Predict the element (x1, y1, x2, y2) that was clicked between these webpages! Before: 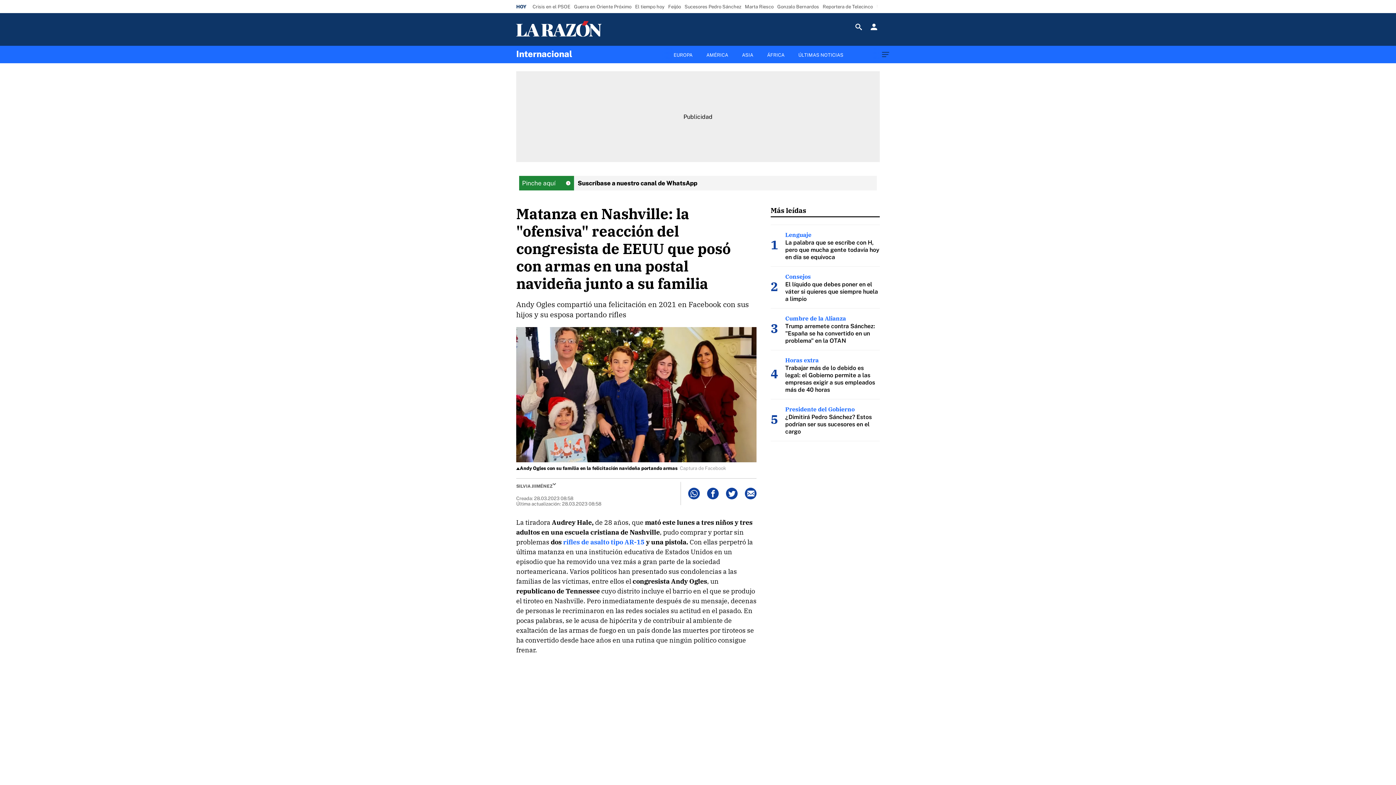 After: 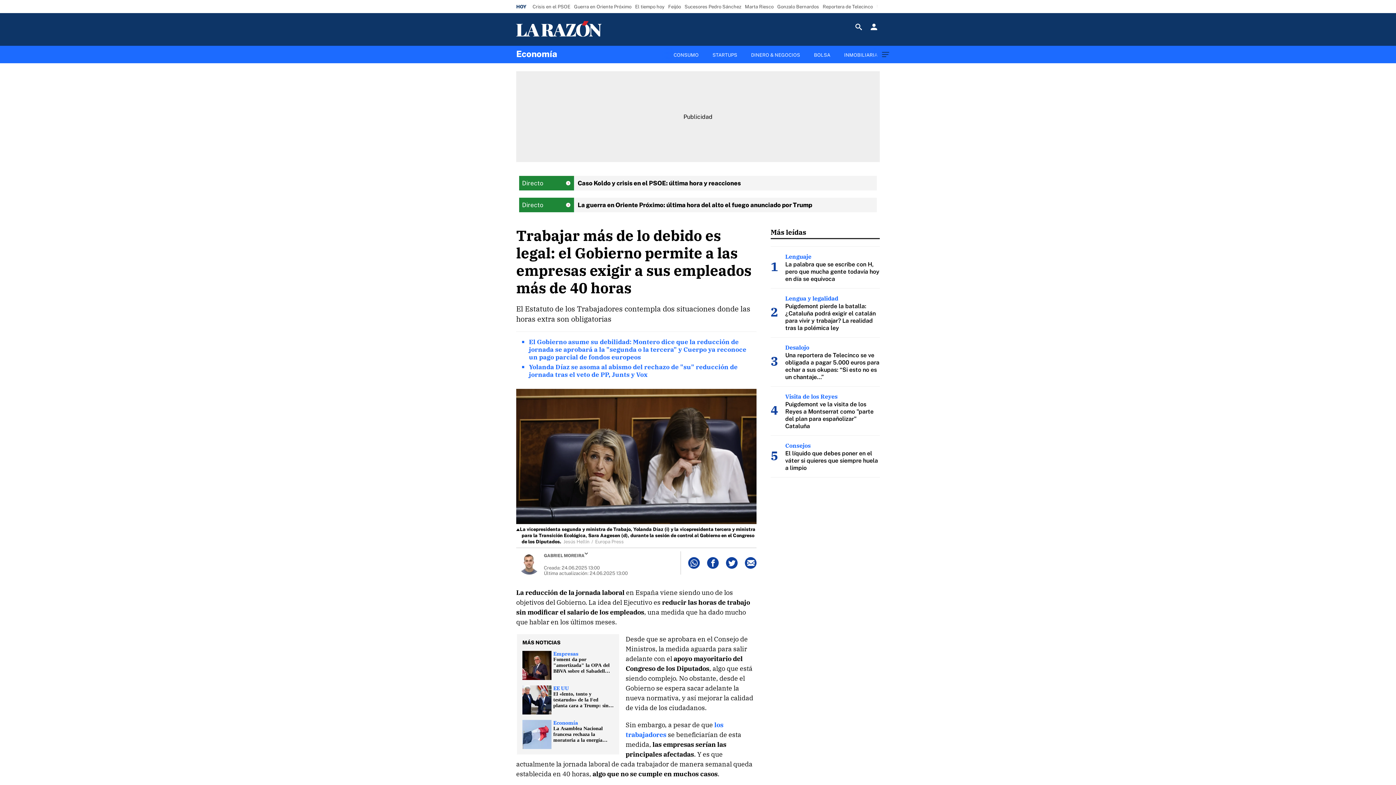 Action: bbox: (785, 364, 875, 393) label: Trabajar más de lo debido es legal: el Gobierno permite a las empresas exigir a sus empleados más de 40 horas